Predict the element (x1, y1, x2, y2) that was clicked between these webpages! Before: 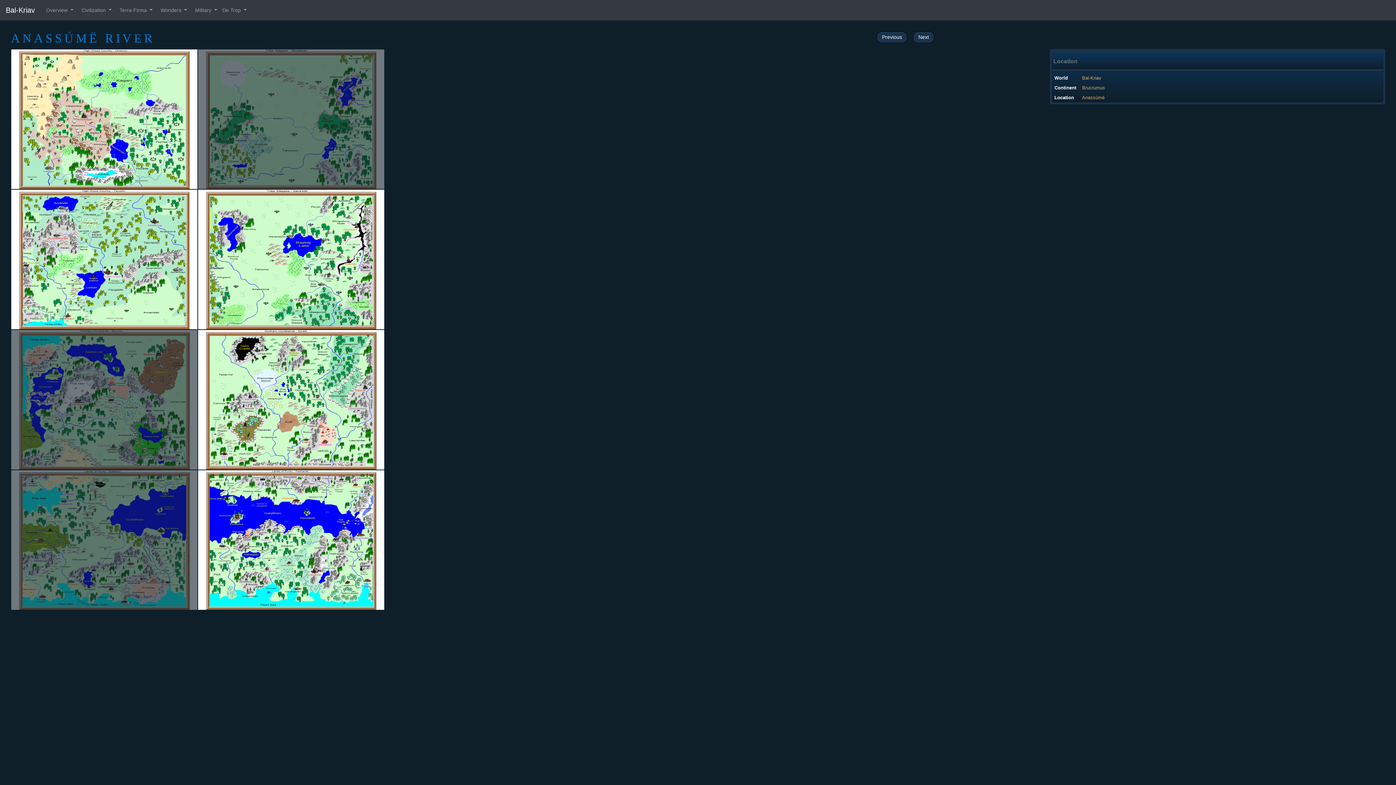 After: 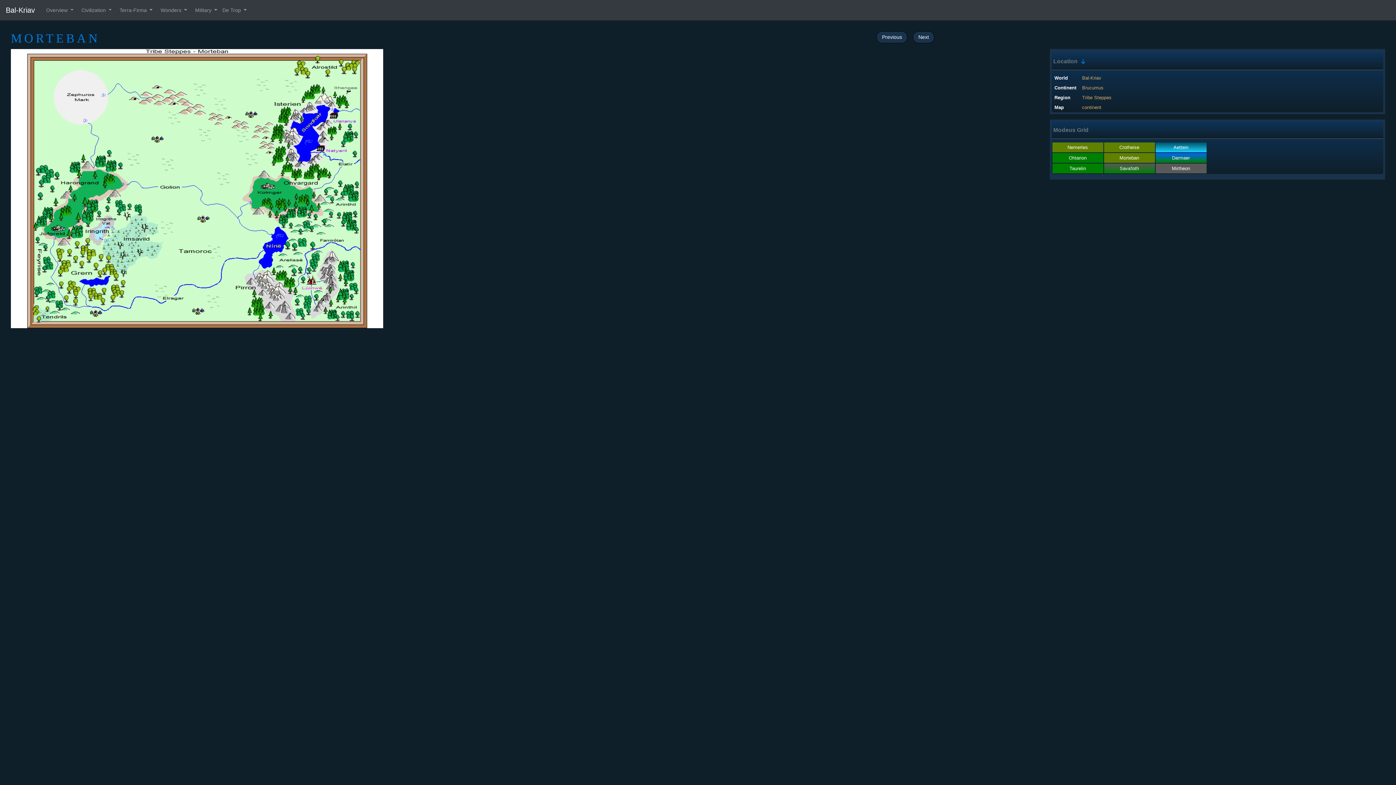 Action: bbox: (198, 115, 384, 121)